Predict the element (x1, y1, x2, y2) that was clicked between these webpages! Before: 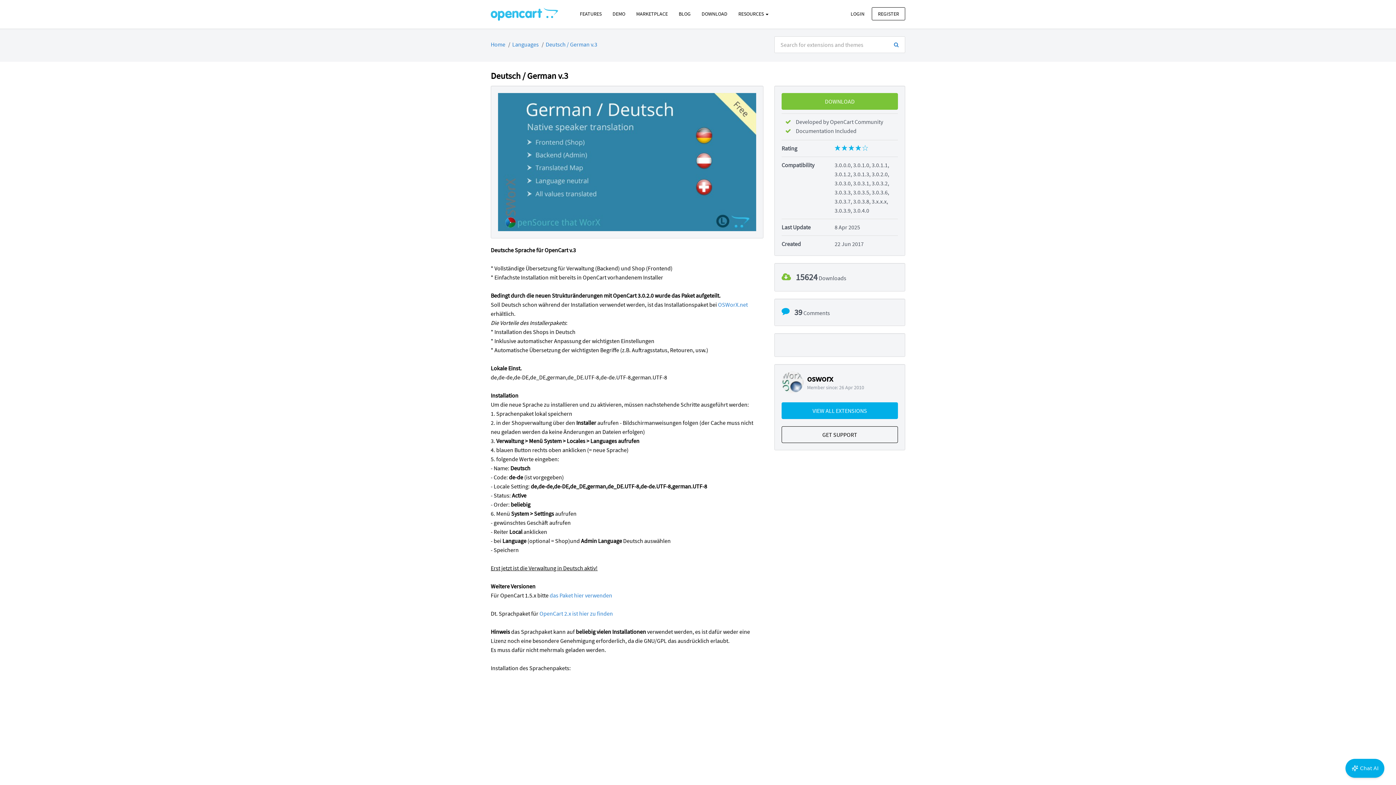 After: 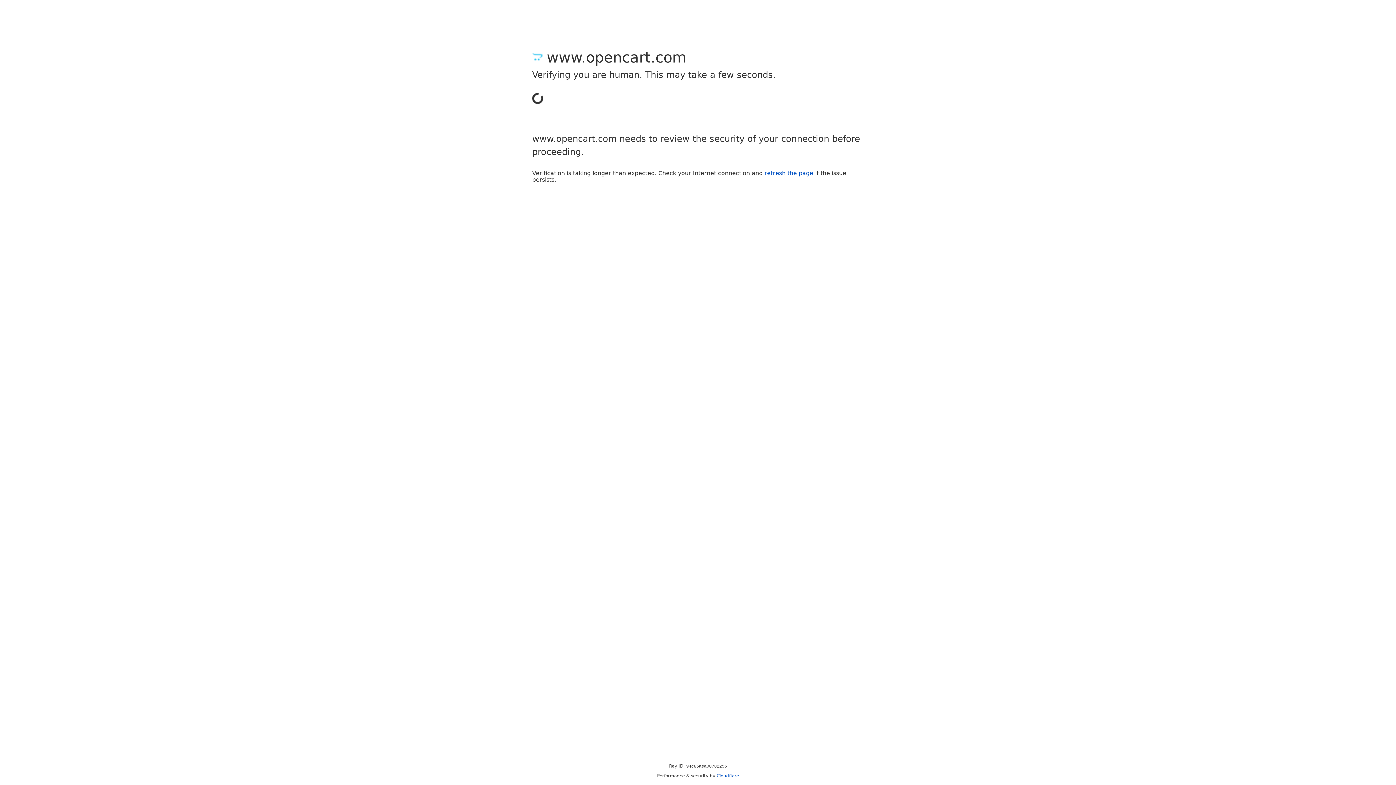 Action: bbox: (844, 7, 870, 20) label: LOGIN